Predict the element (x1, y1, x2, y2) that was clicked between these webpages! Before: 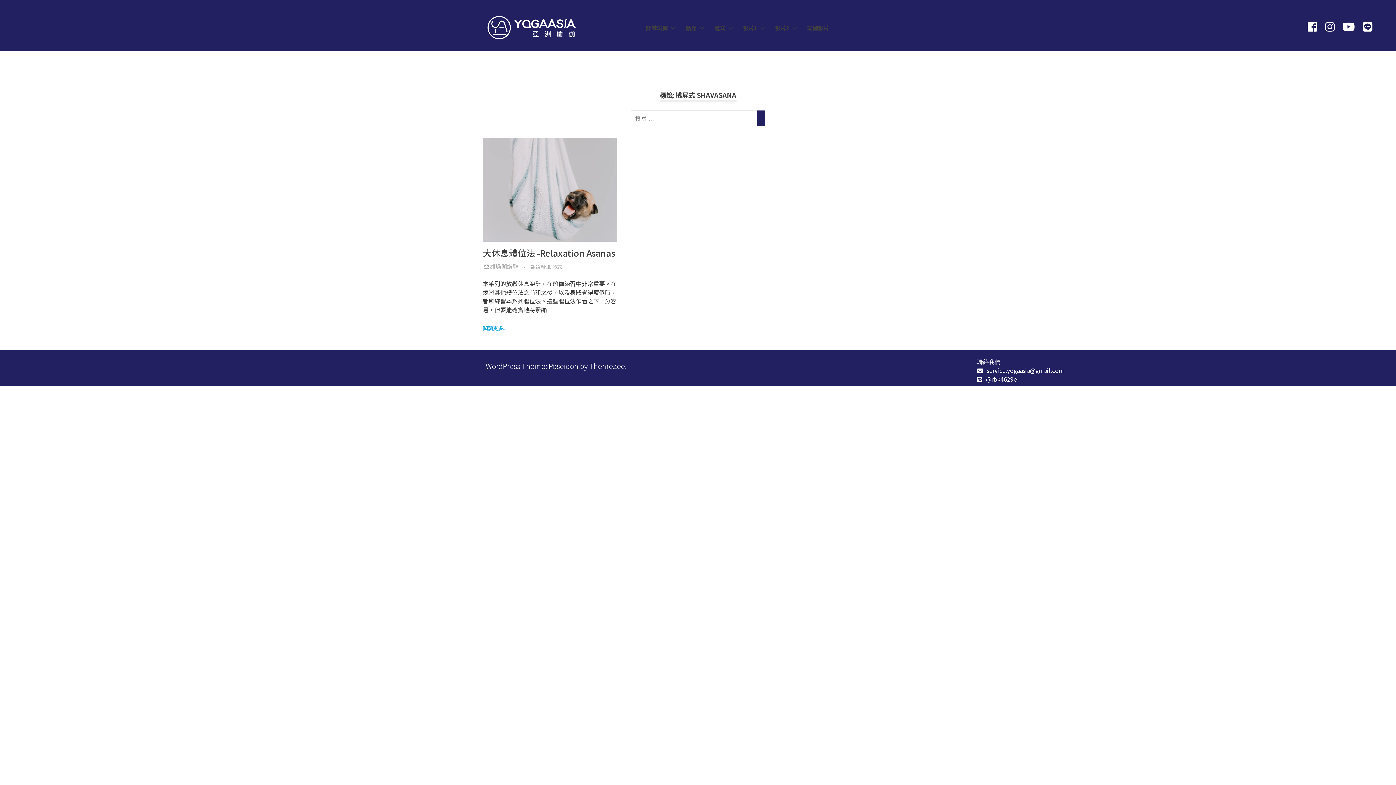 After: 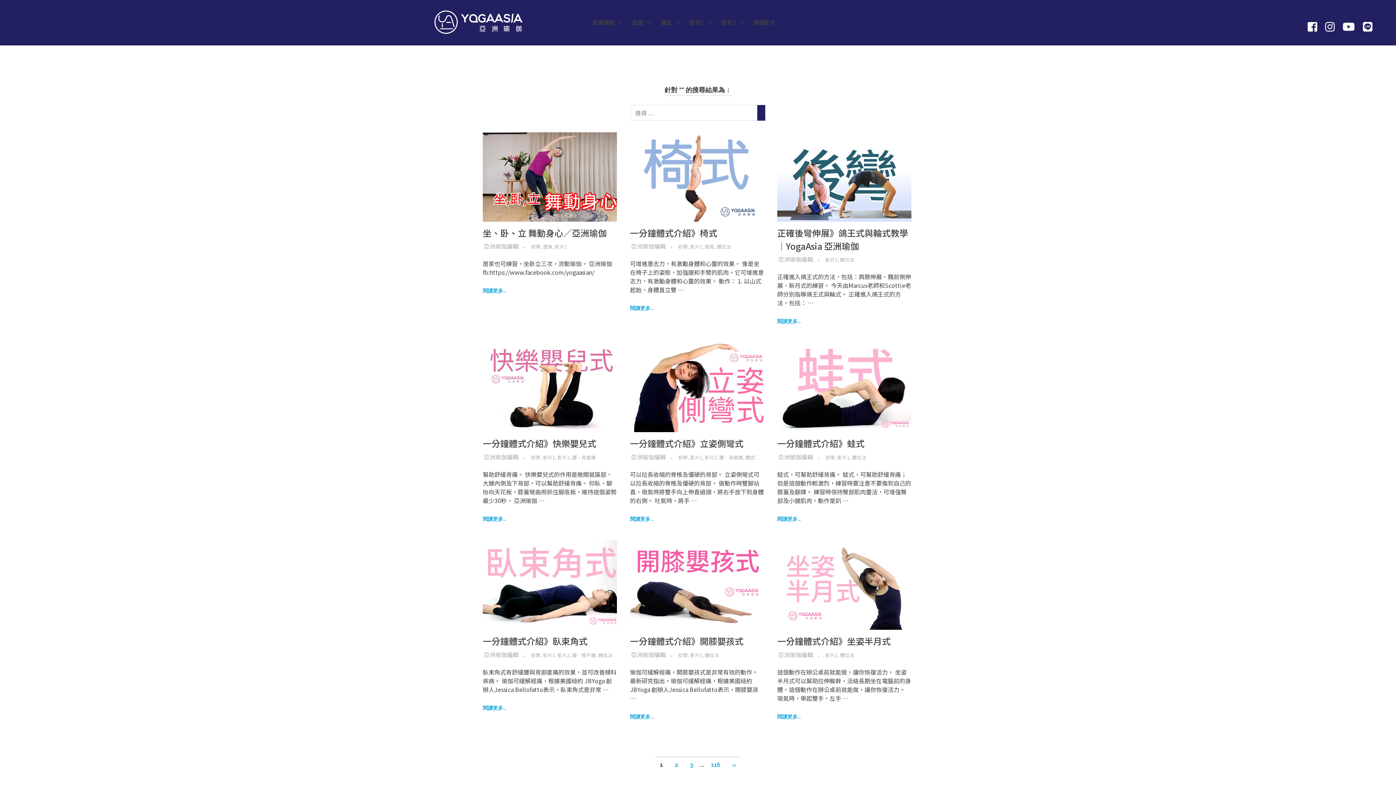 Action: bbox: (757, 110, 765, 126) label: SEARCH